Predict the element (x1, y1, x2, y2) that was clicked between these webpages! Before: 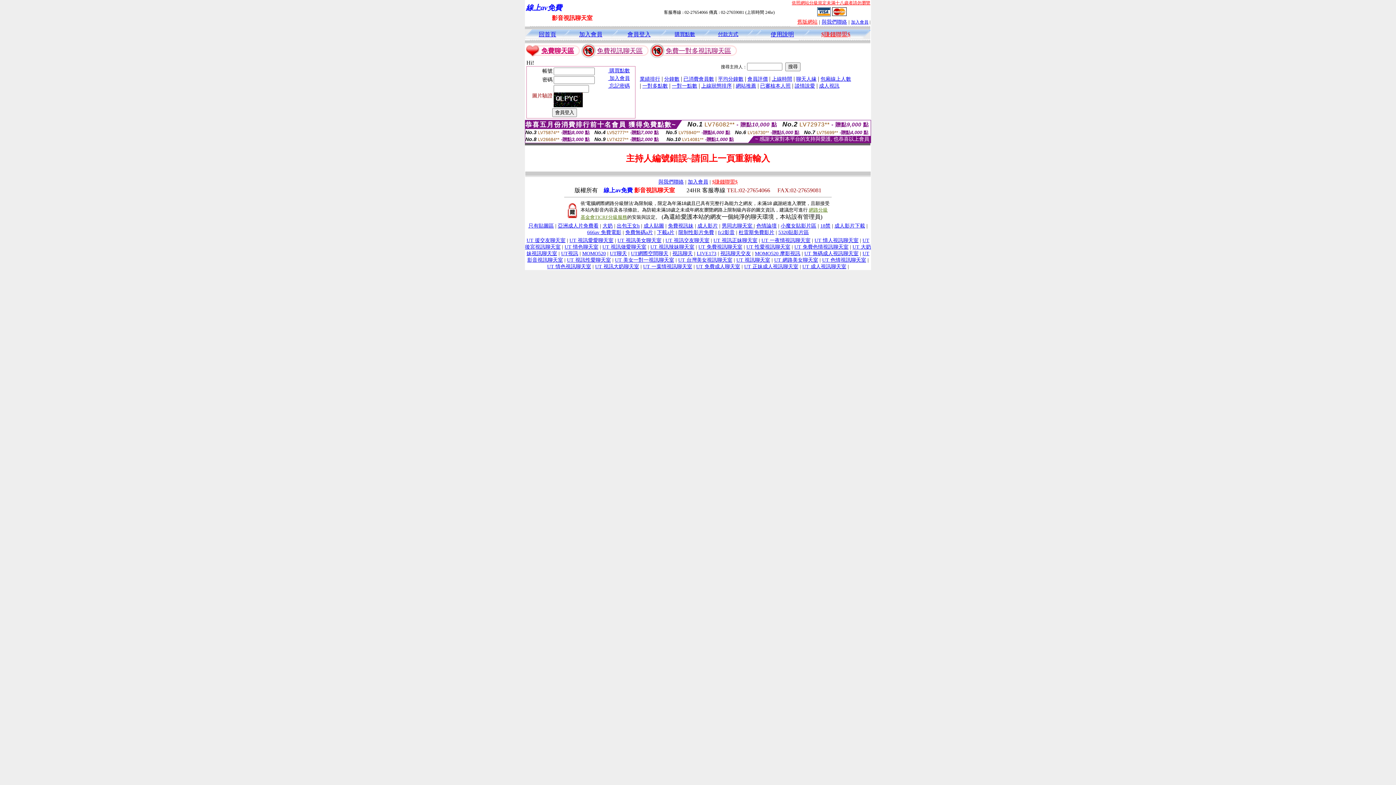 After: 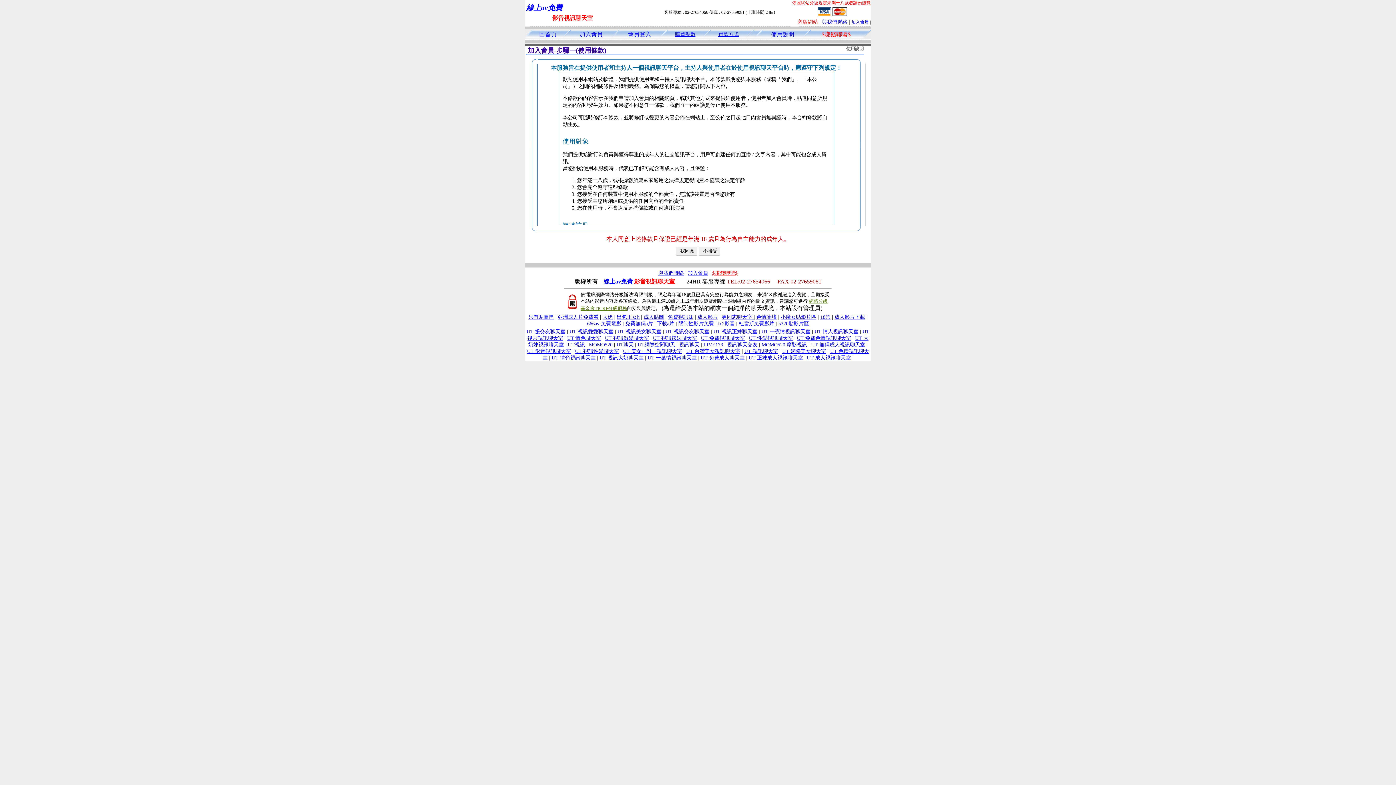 Action: bbox: (579, 32, 602, 37) label: 加入會員